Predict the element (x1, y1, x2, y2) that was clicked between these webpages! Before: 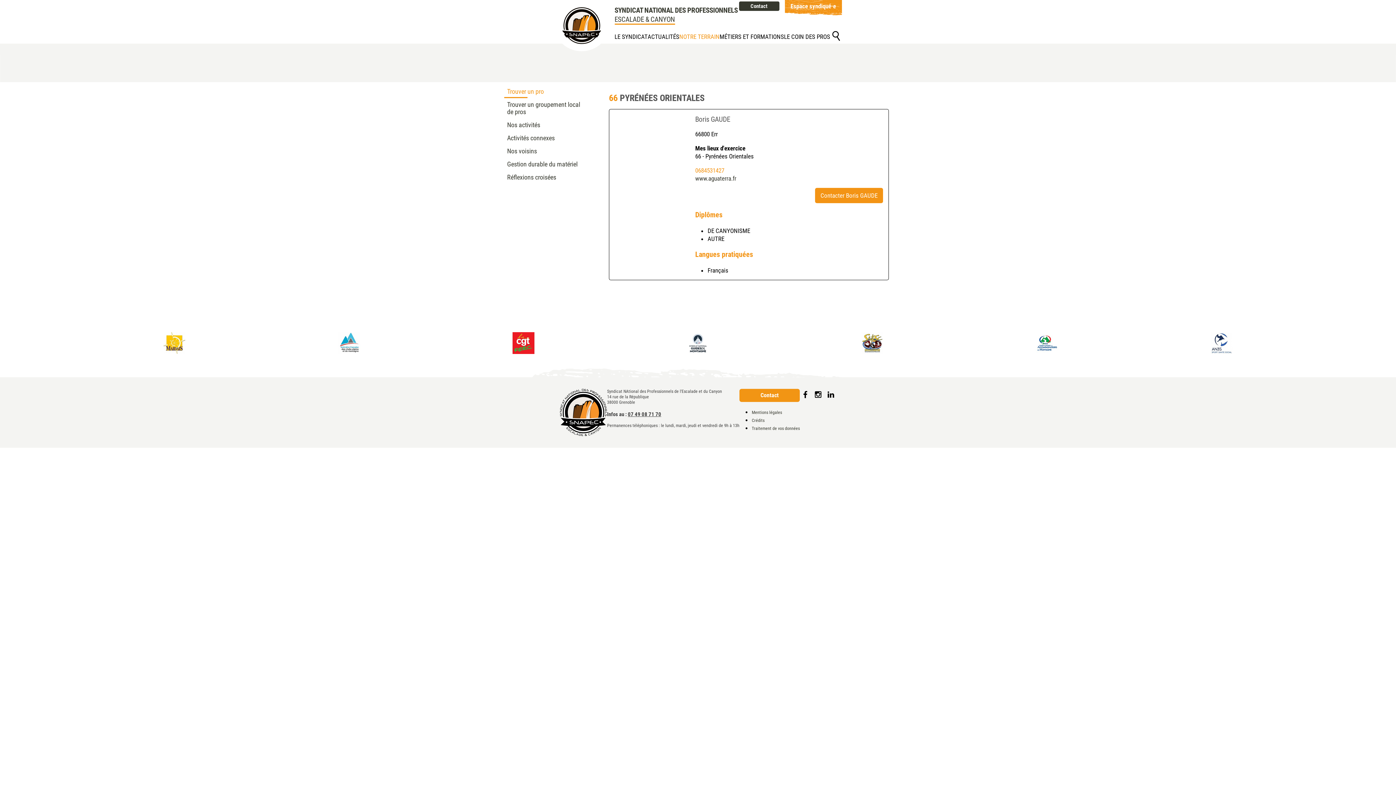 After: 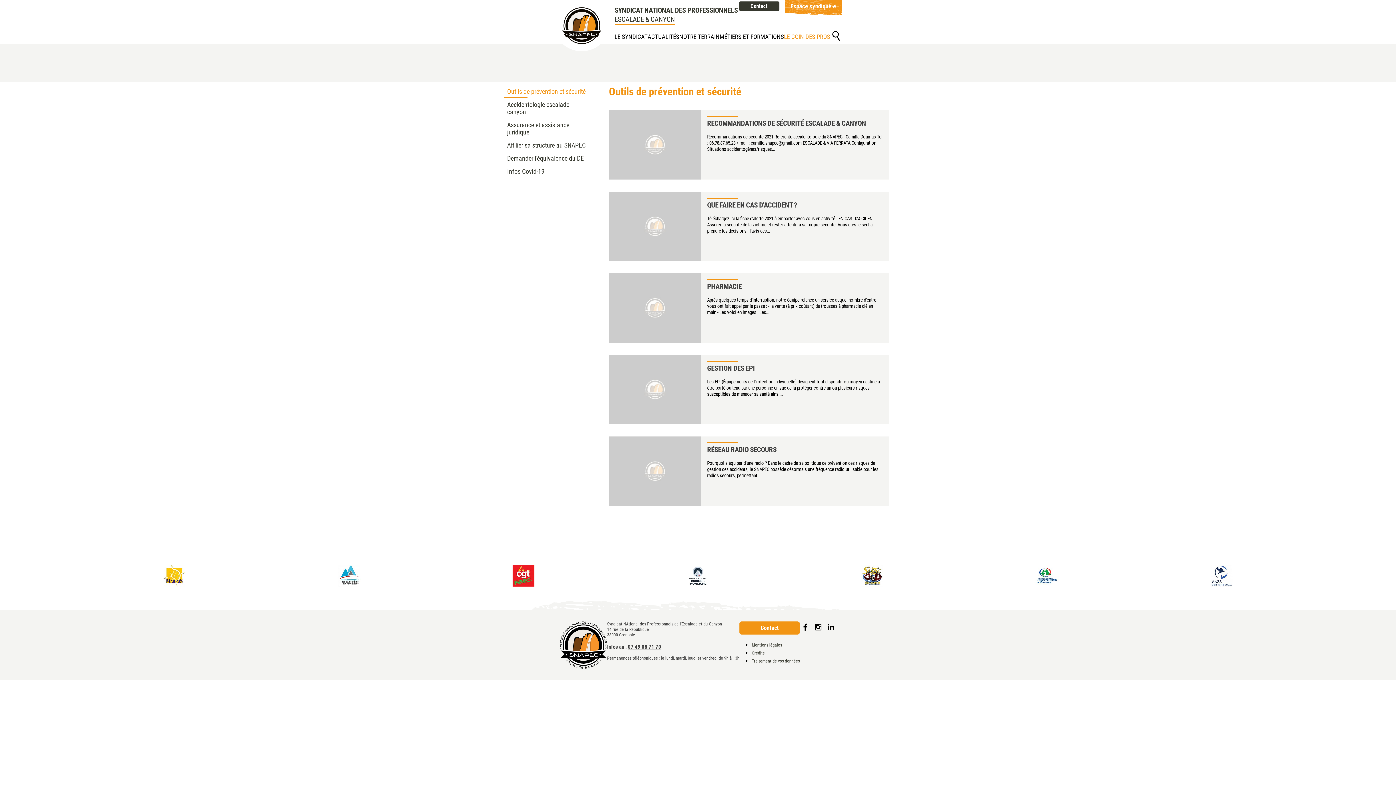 Action: bbox: (784, 29, 830, 42) label: LE COIN DES PROS